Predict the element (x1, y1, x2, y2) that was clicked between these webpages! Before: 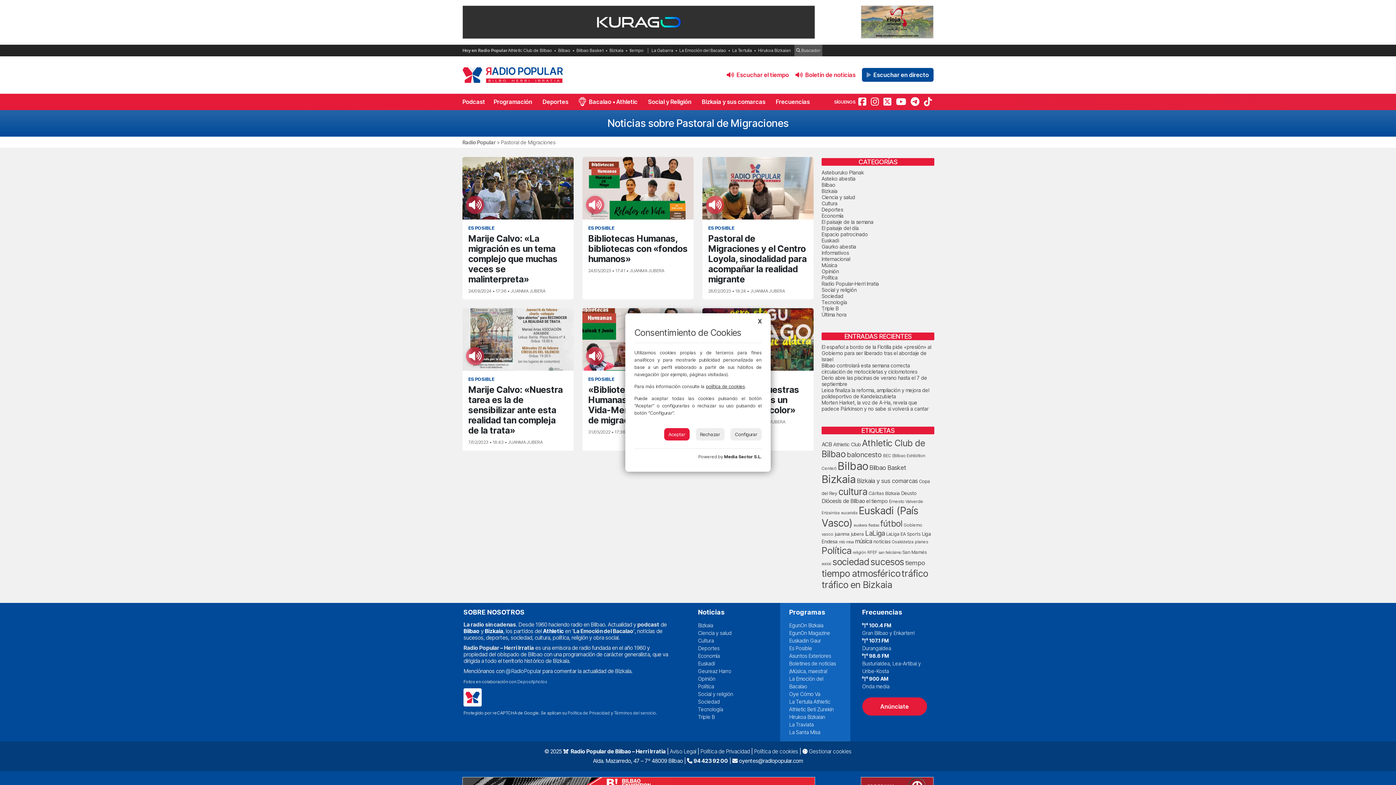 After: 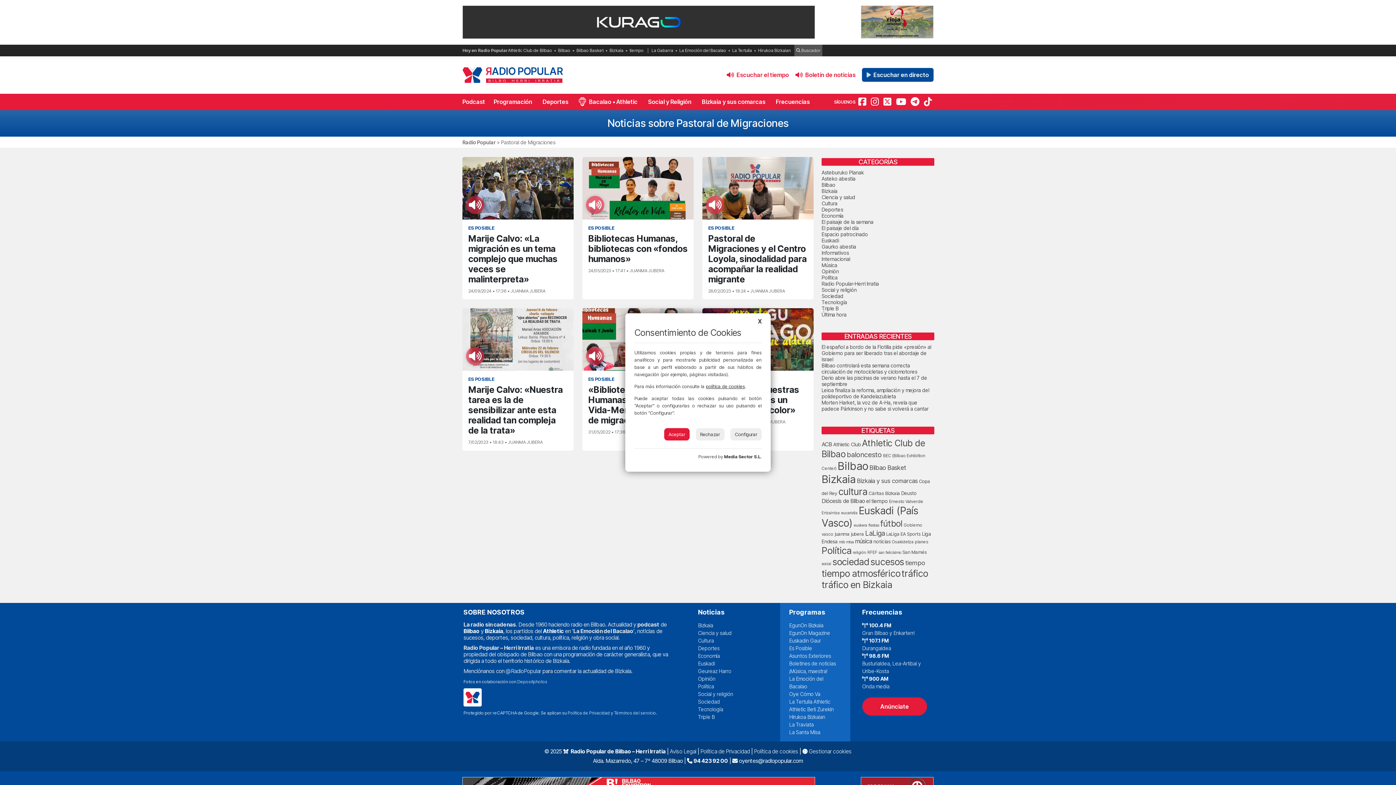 Action: bbox: (724, 454, 761, 459) label: Media Sector S.L.